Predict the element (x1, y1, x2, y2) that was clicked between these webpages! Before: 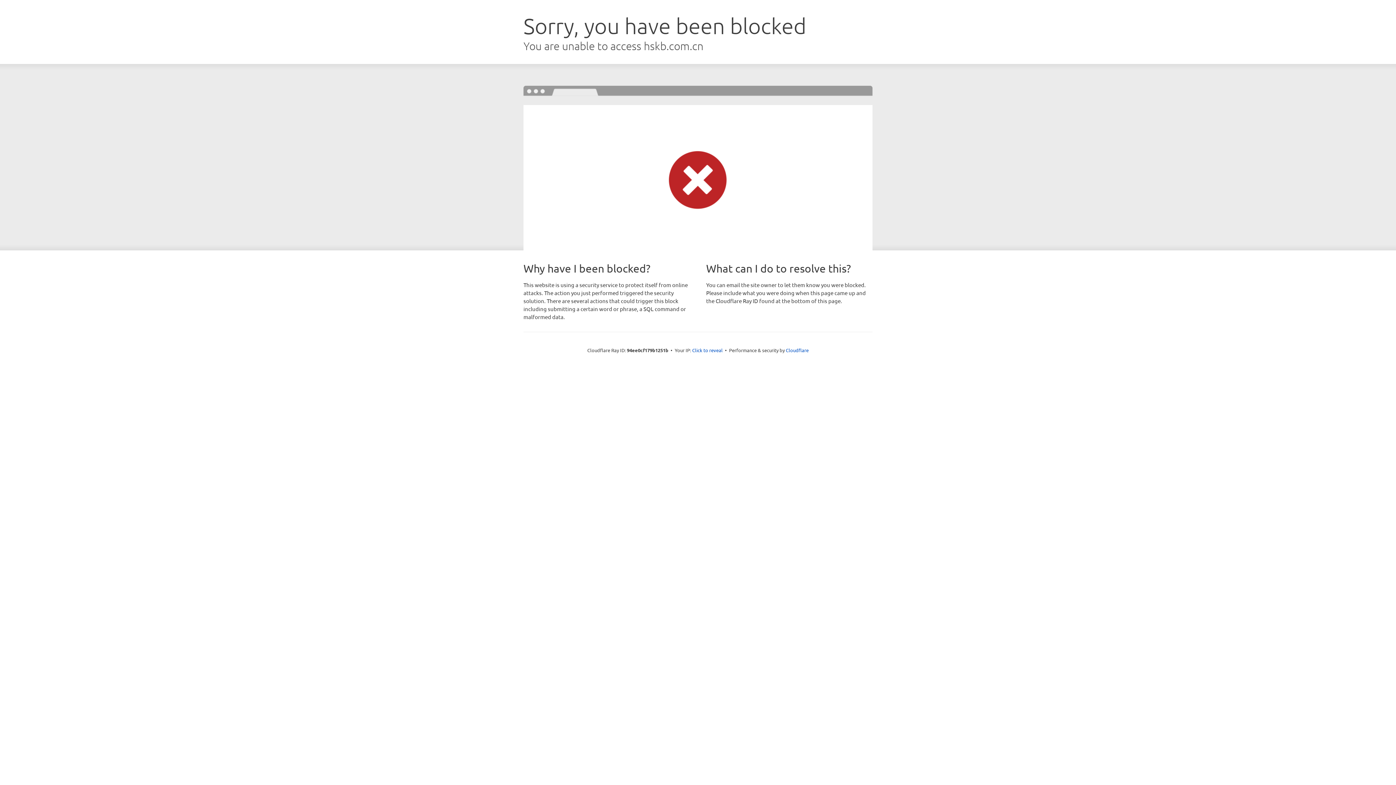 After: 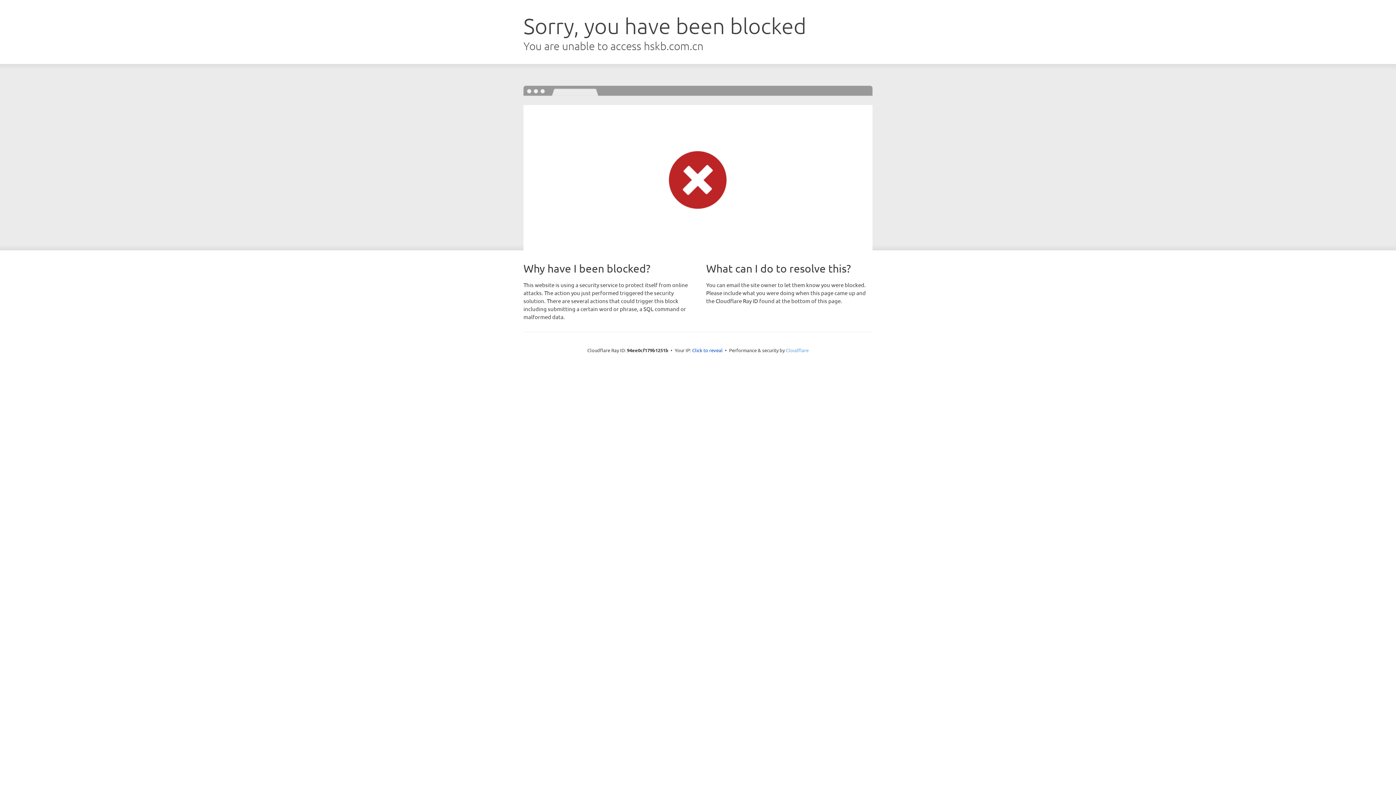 Action: bbox: (786, 347, 808, 353) label: Cloudflare